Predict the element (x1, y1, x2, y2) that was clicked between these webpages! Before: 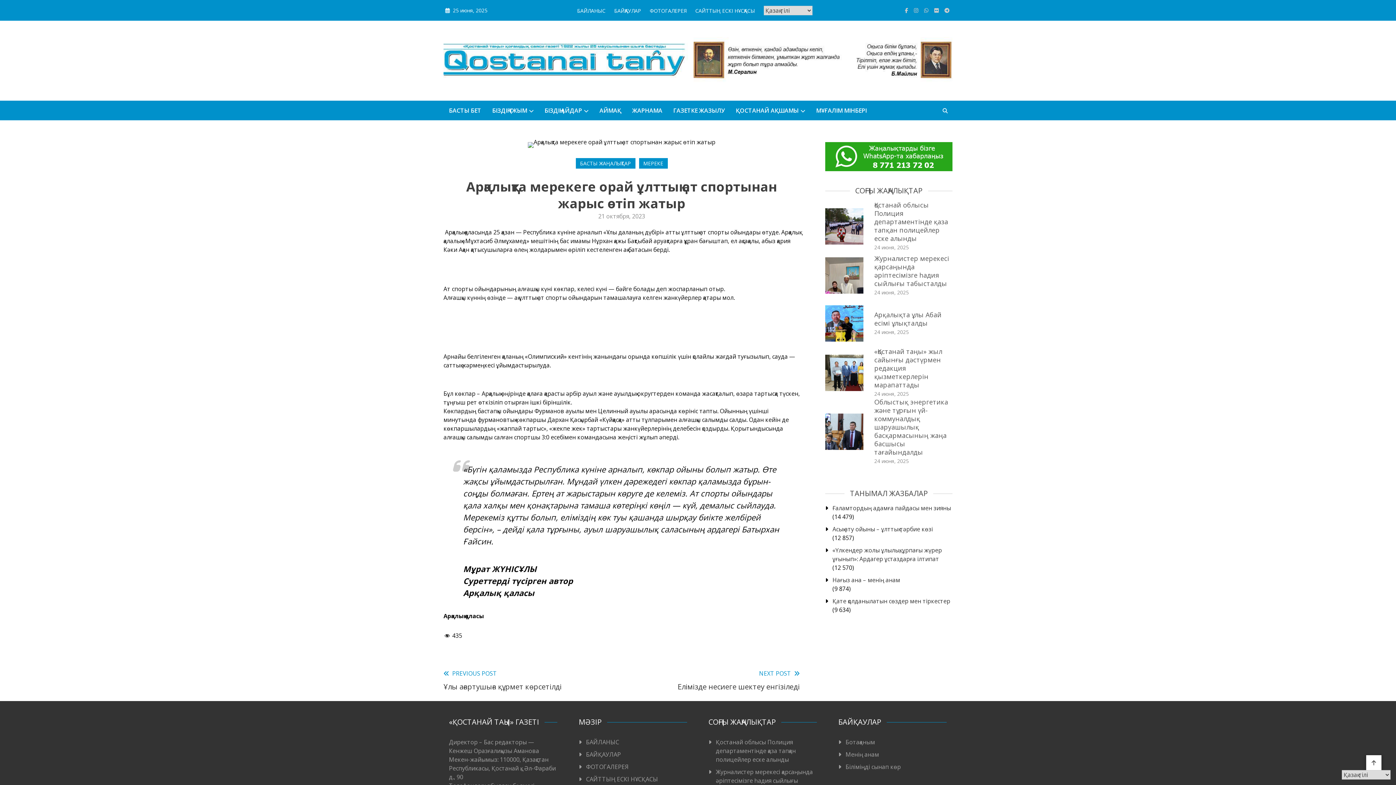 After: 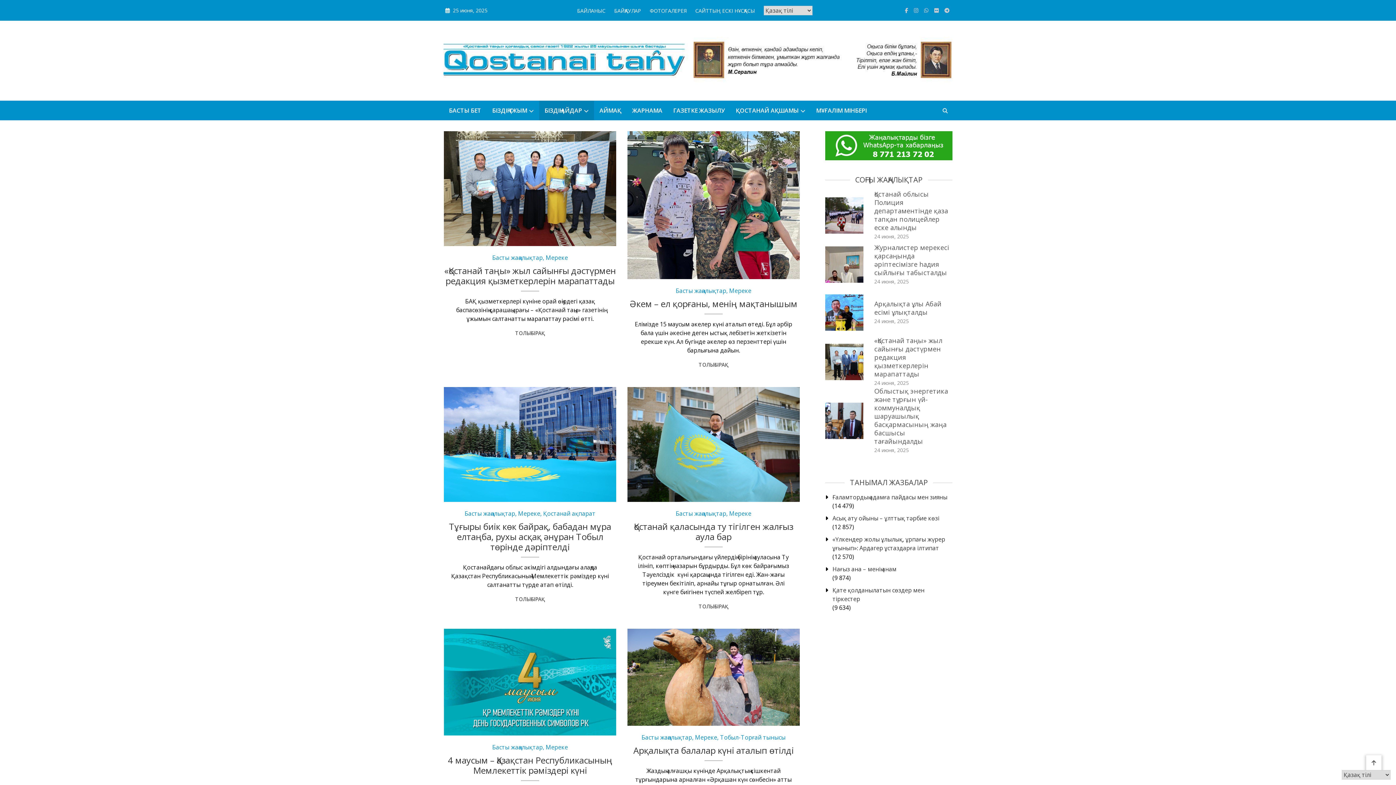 Action: label: МЕРЕКЕ bbox: (639, 158, 667, 168)